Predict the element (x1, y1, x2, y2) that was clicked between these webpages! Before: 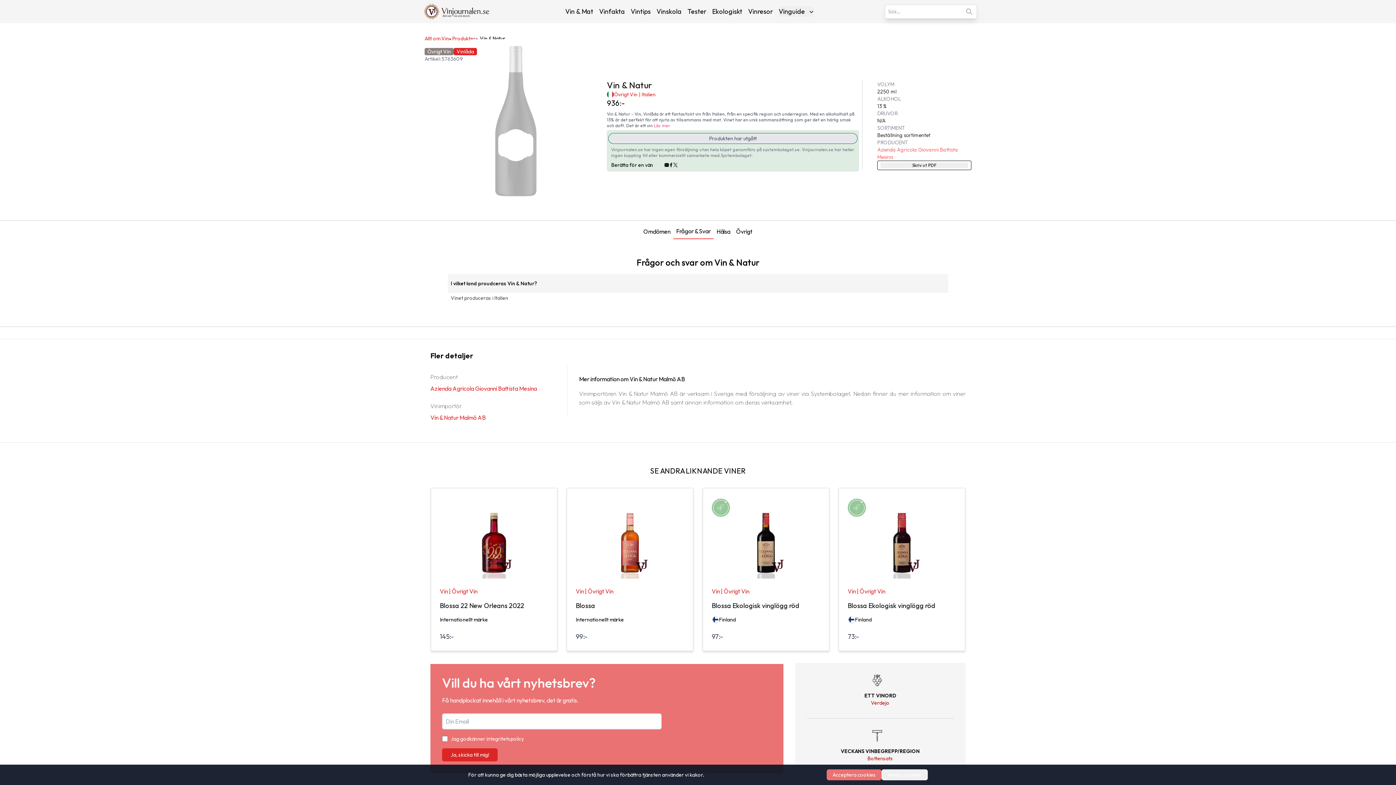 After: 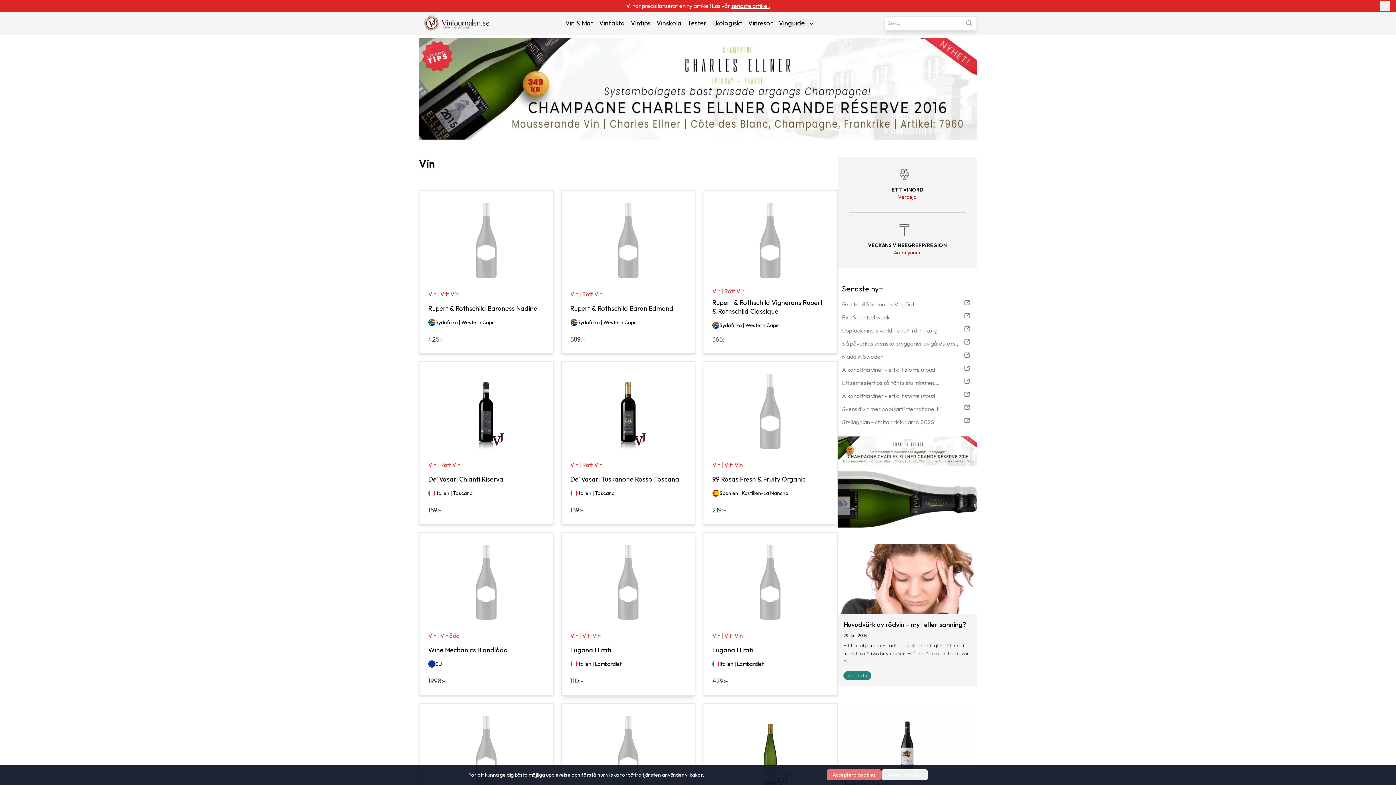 Action: bbox: (576, 588, 588, 595) label: Vin | 